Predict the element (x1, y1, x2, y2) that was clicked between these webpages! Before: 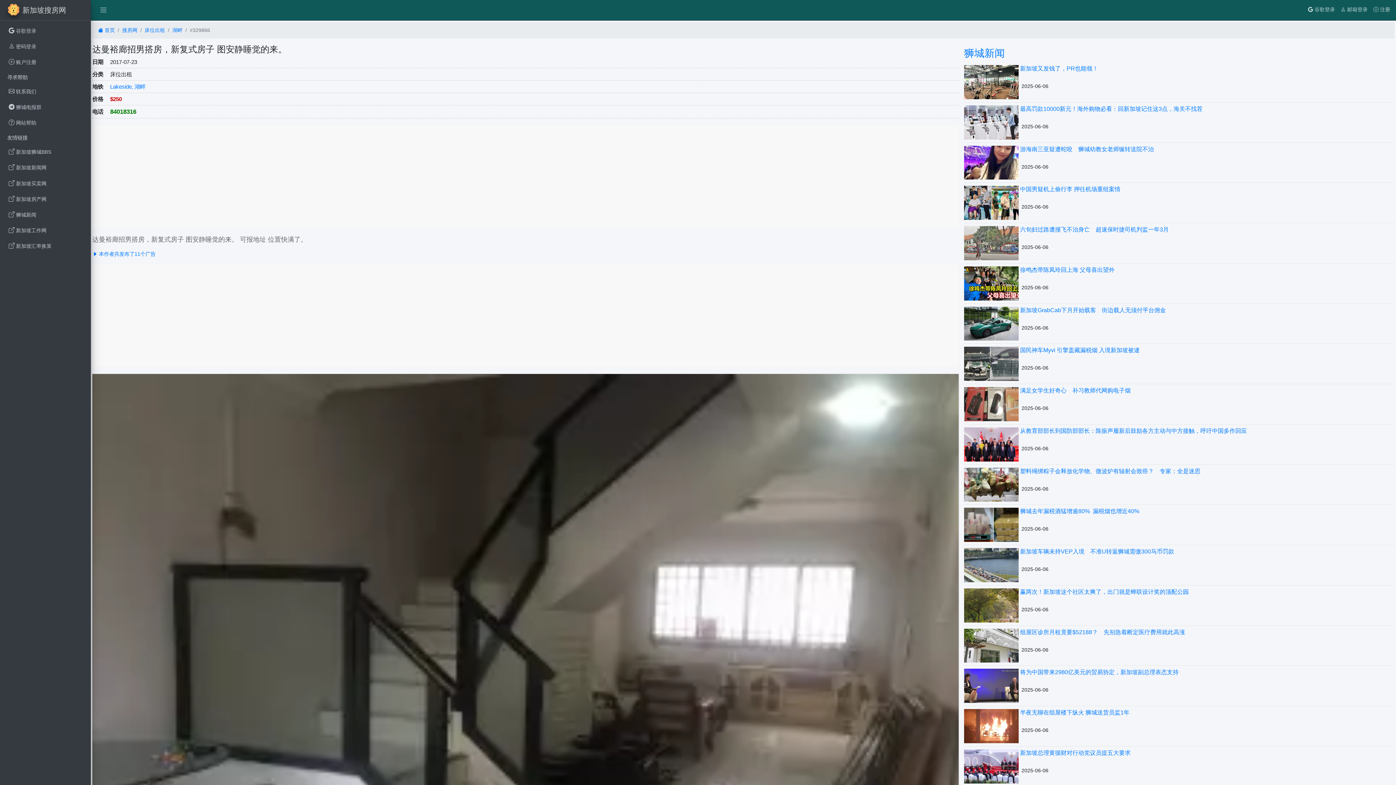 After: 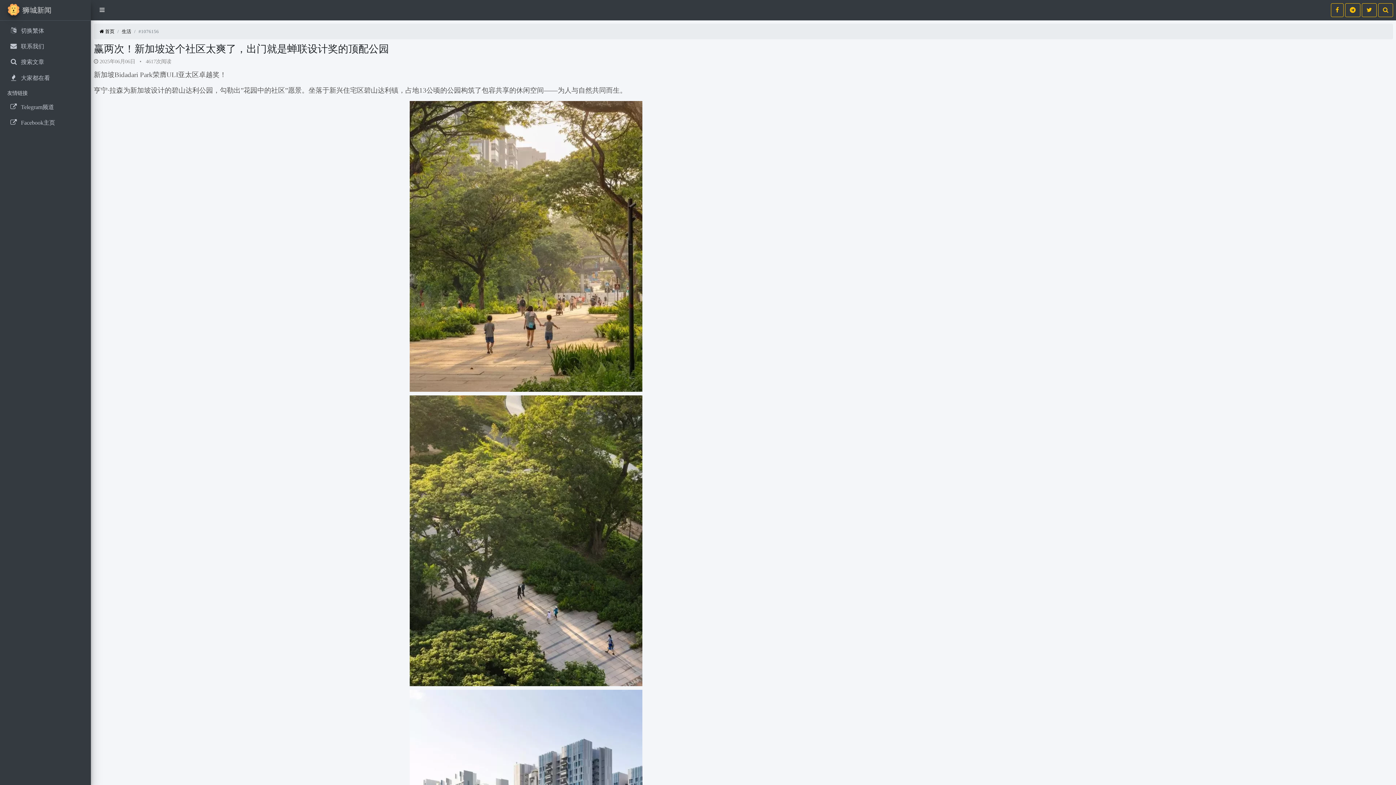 Action: bbox: (964, 588, 1018, 622)